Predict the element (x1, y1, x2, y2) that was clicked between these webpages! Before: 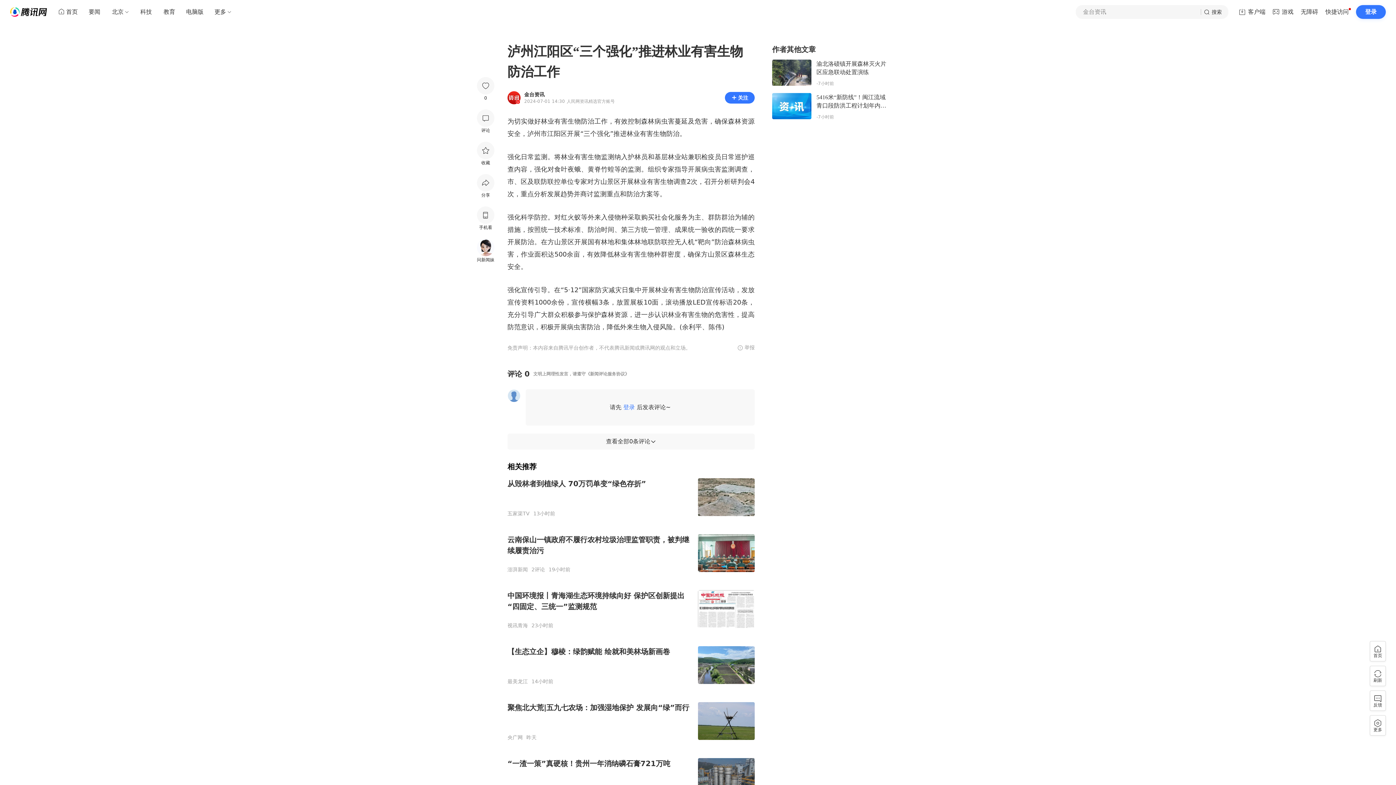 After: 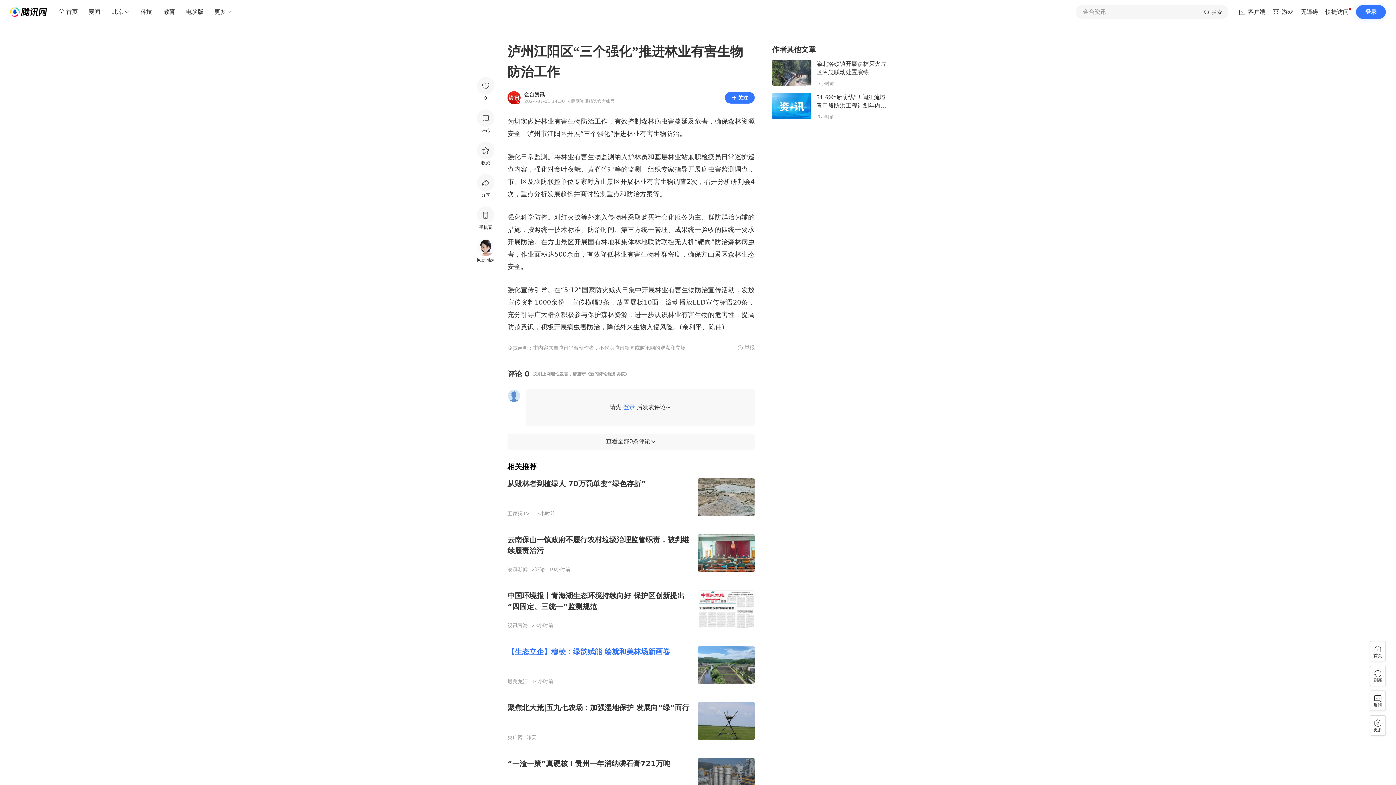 Action: bbox: (507, 647, 670, 656) label: 【生态立企】穆棱：绿韵赋能 绘就和美林场新画卷